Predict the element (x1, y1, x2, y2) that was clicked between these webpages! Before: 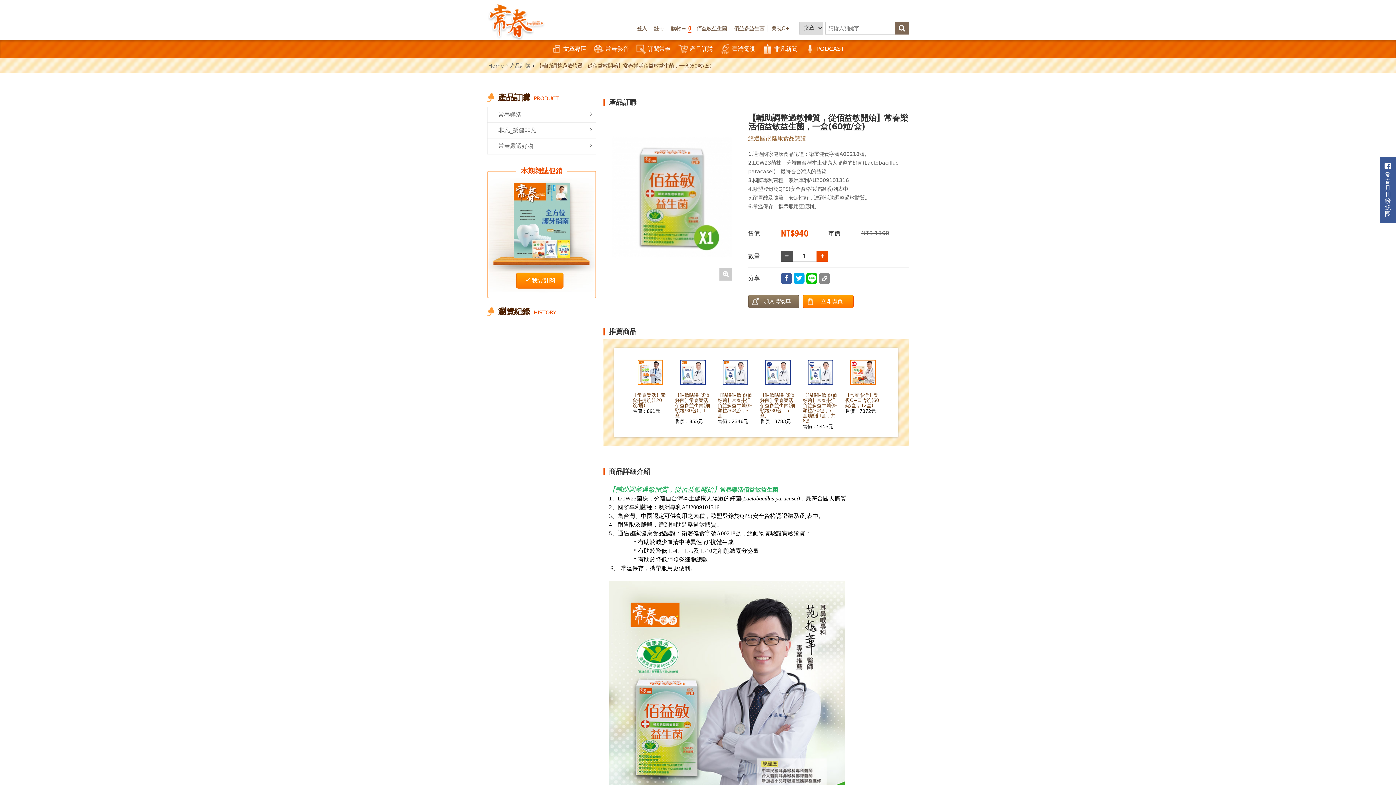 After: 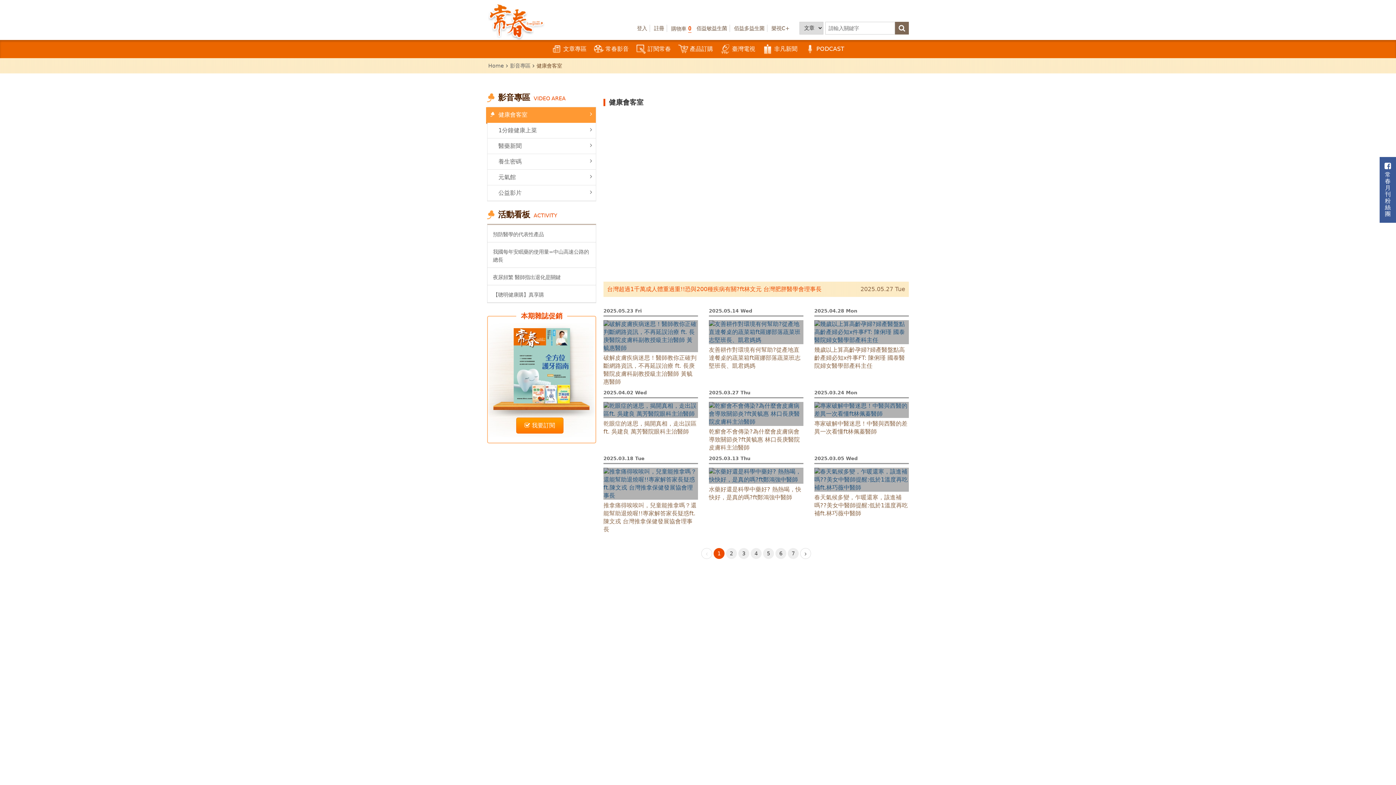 Action: label: 常春影音 bbox: (590, 40, 632, 58)